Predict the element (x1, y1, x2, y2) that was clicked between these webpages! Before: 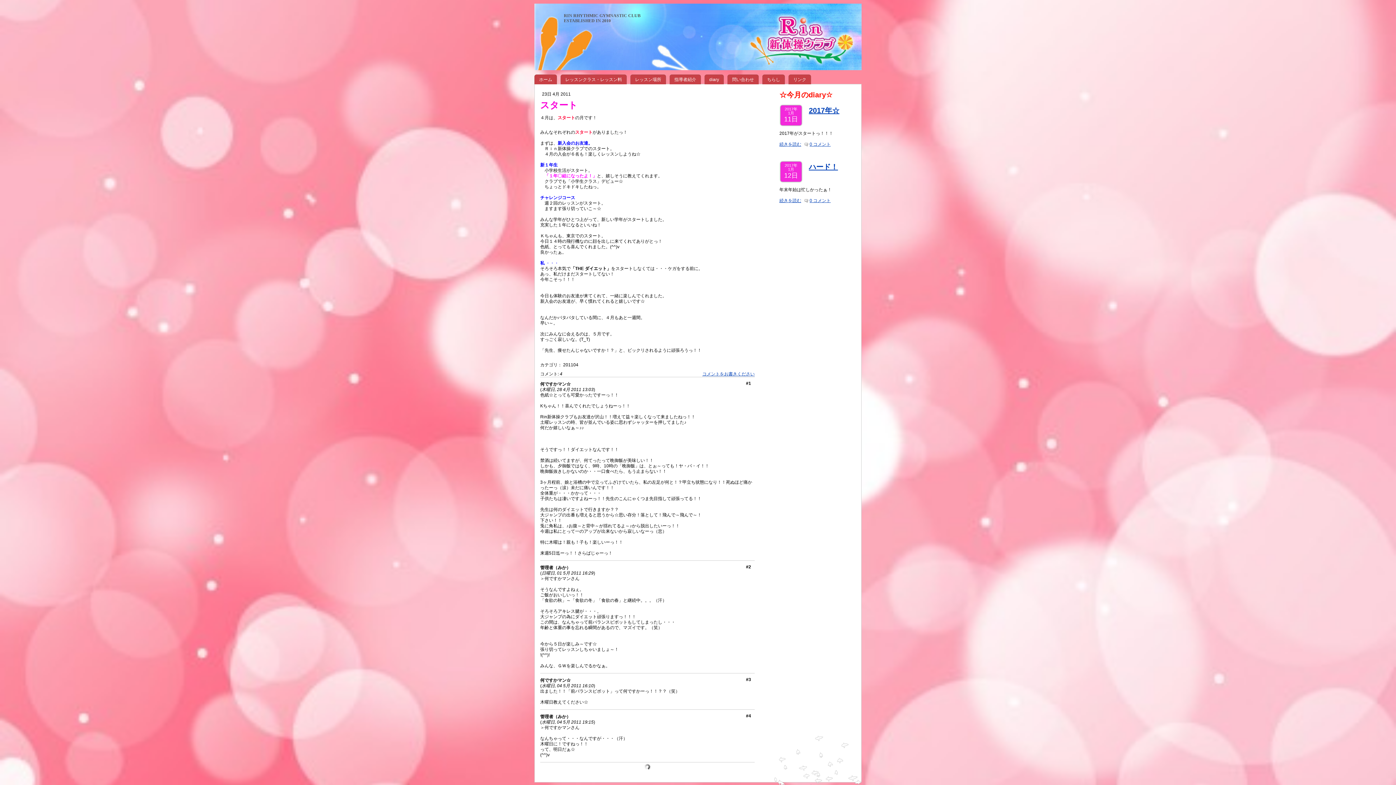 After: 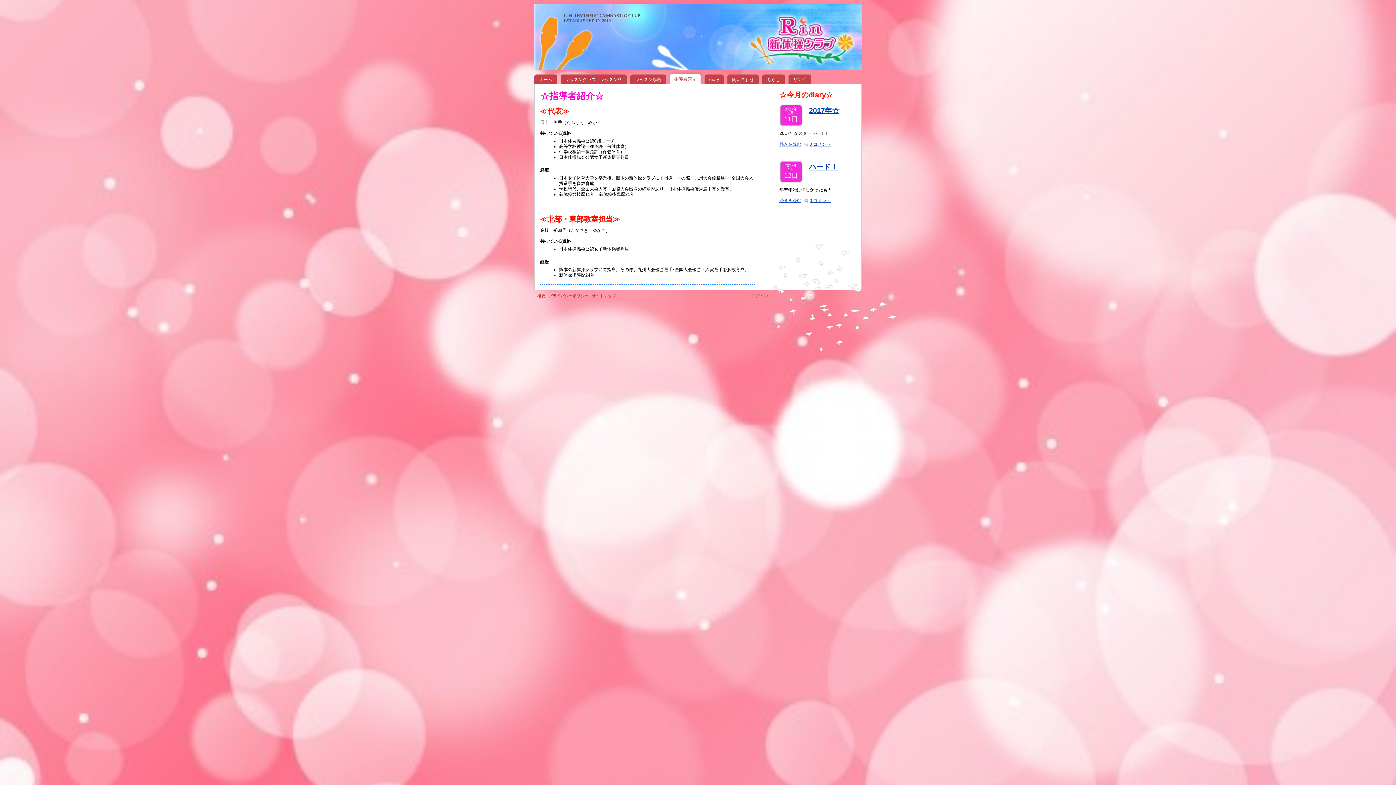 Action: bbox: (669, 73, 704, 84) label: 指導者紹介